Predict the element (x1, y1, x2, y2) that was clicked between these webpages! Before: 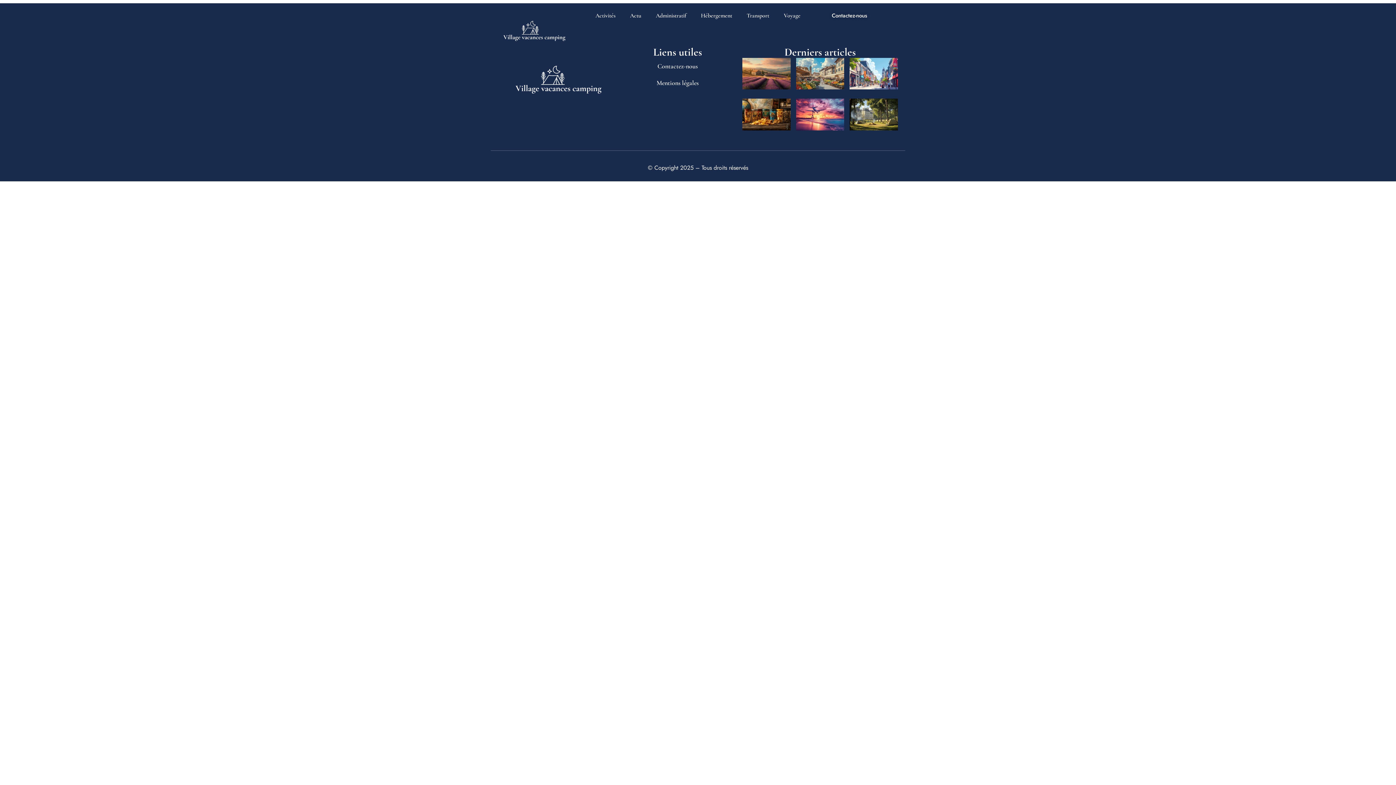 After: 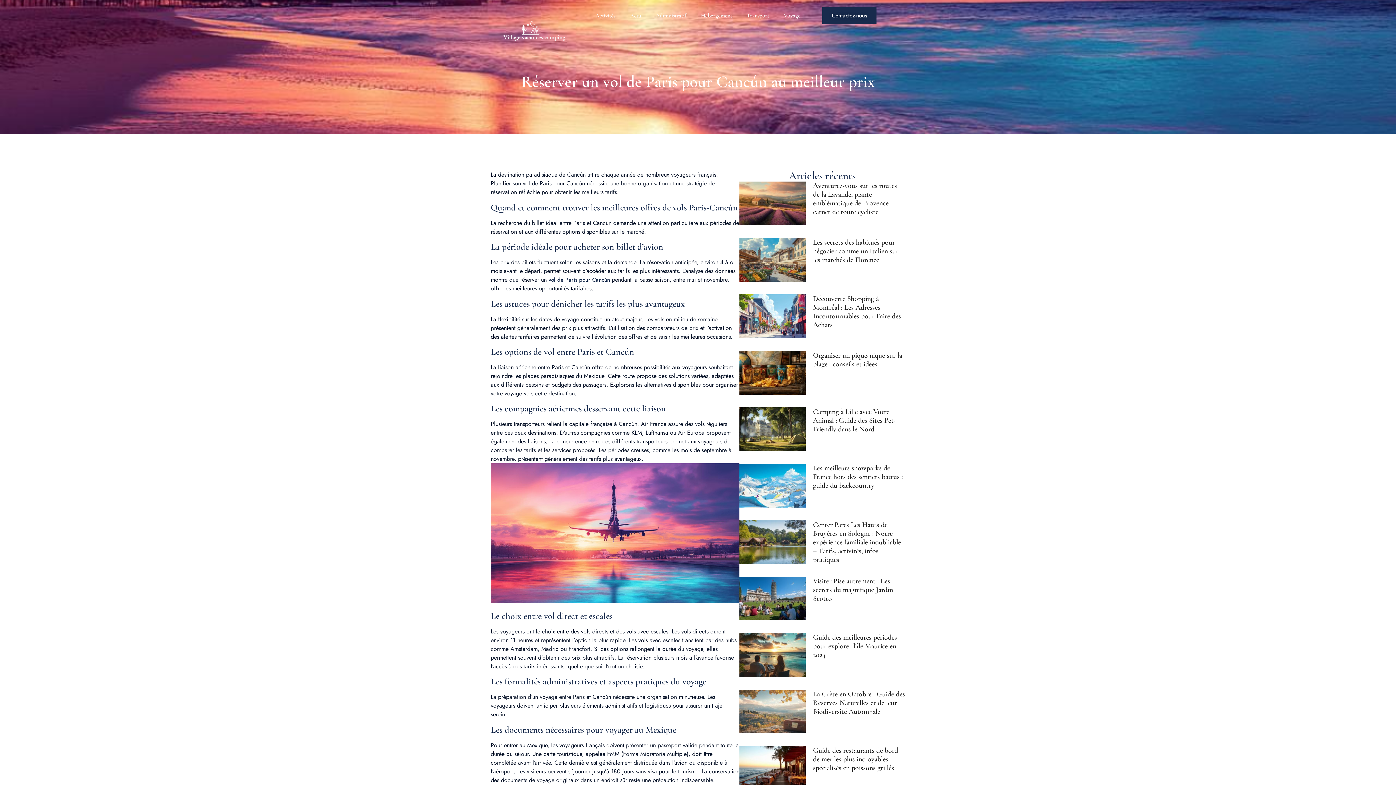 Action: bbox: (796, 98, 844, 130)